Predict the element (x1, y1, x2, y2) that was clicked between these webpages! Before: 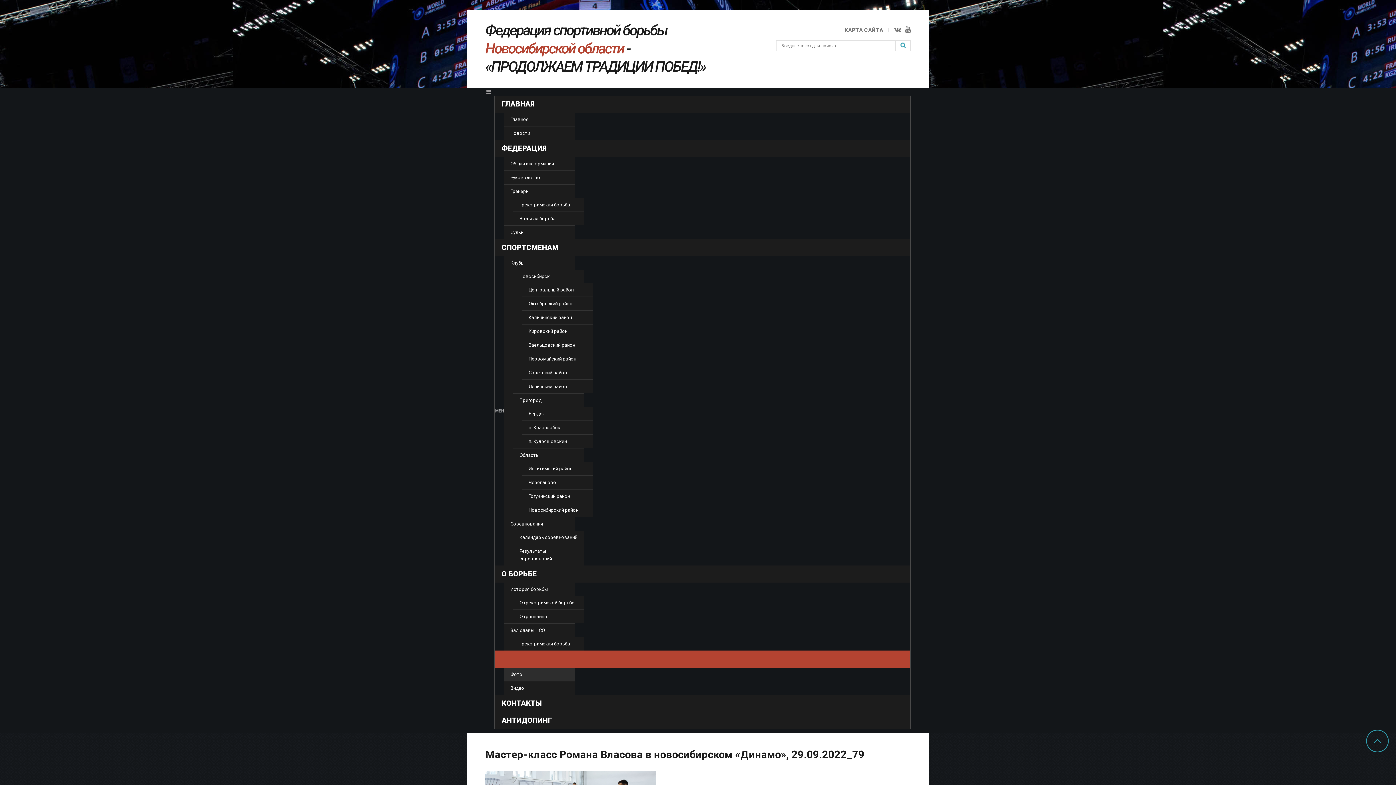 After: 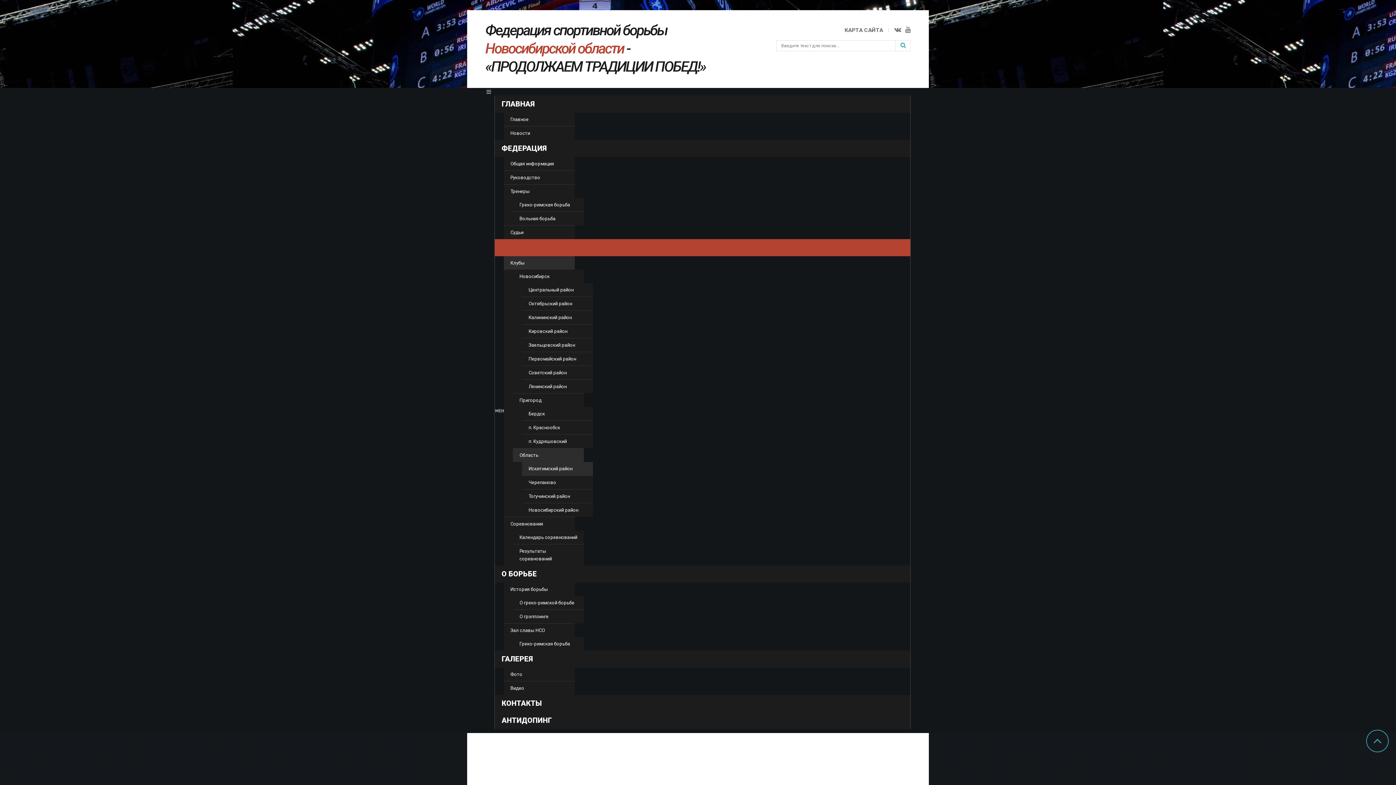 Action: label: Искитимский район bbox: (522, 462, 593, 475)